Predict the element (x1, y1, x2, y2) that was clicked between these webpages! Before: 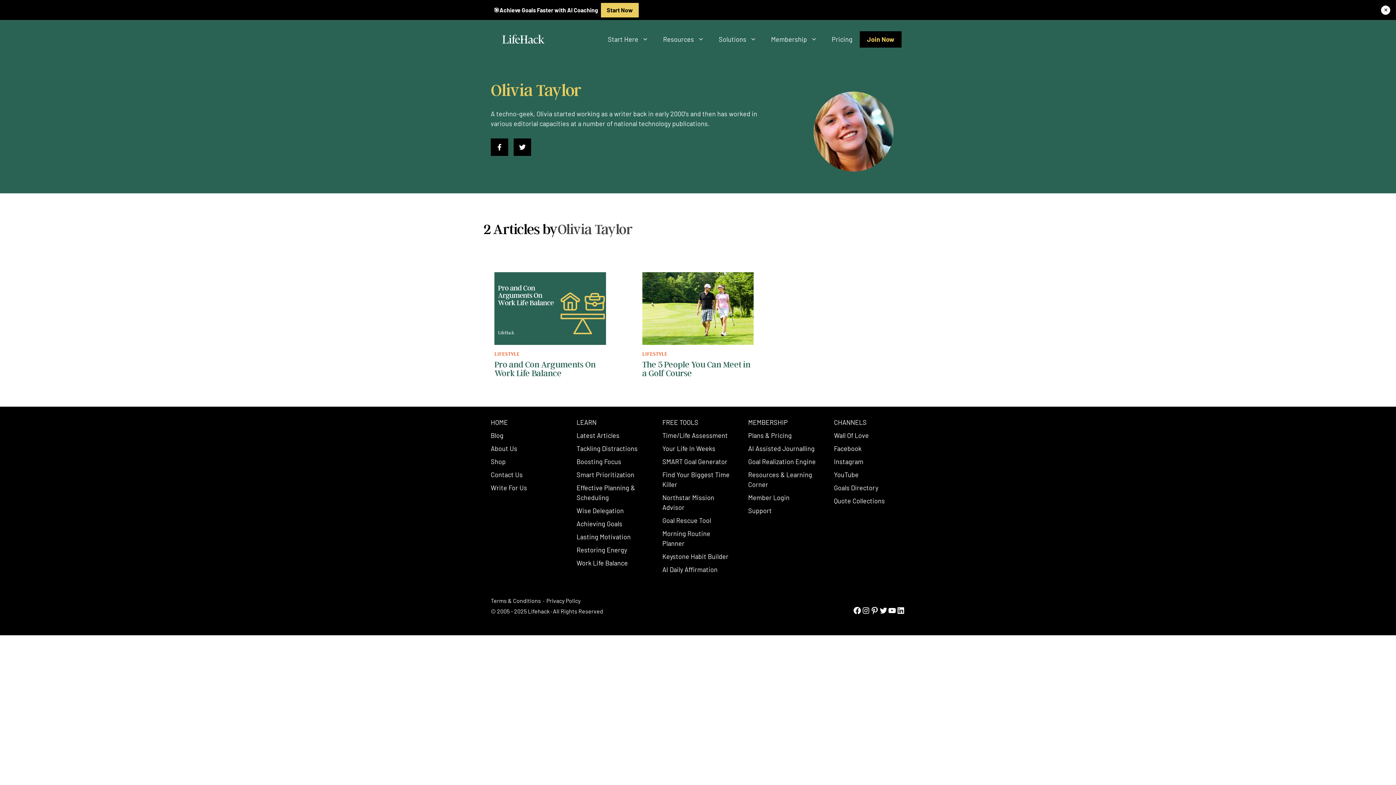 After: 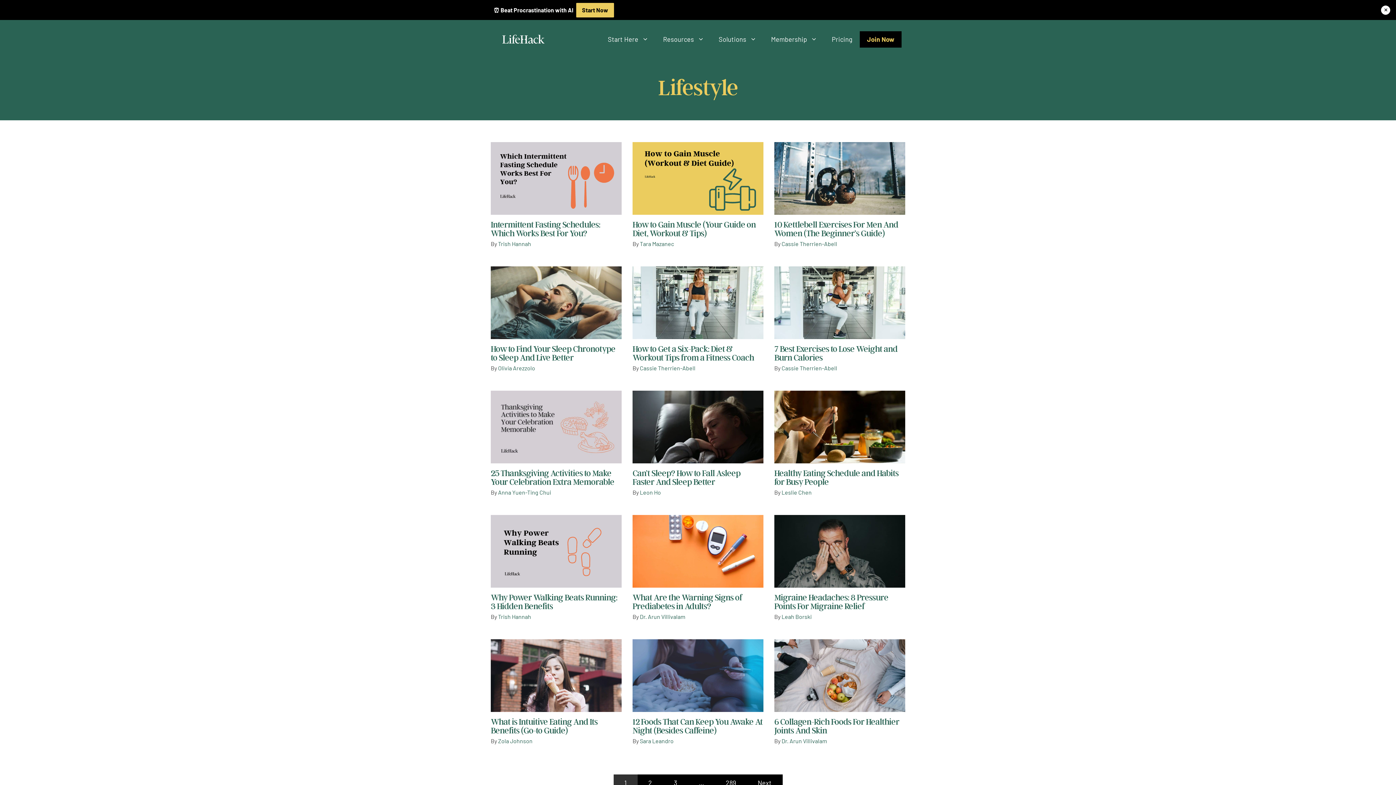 Action: bbox: (494, 350, 519, 357) label: LIFESTYLE